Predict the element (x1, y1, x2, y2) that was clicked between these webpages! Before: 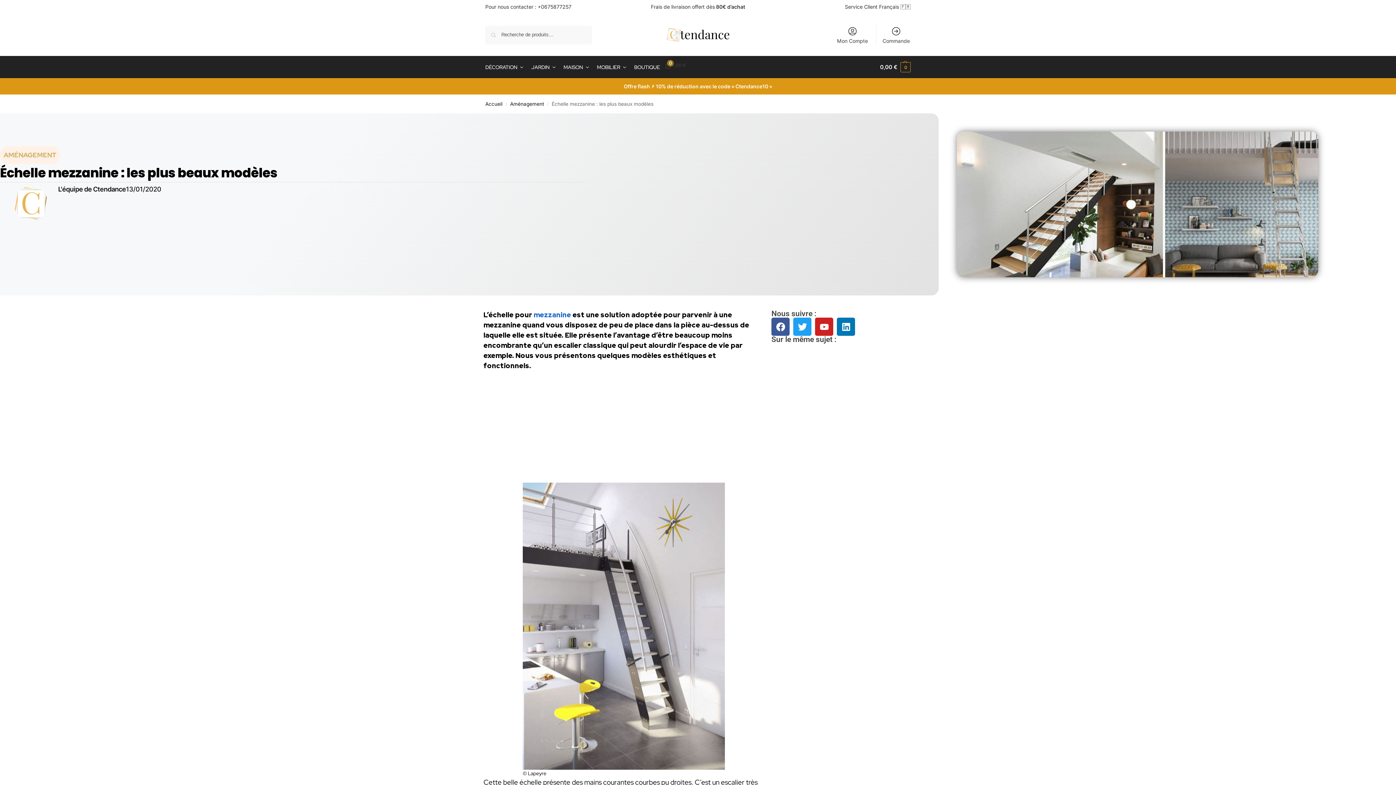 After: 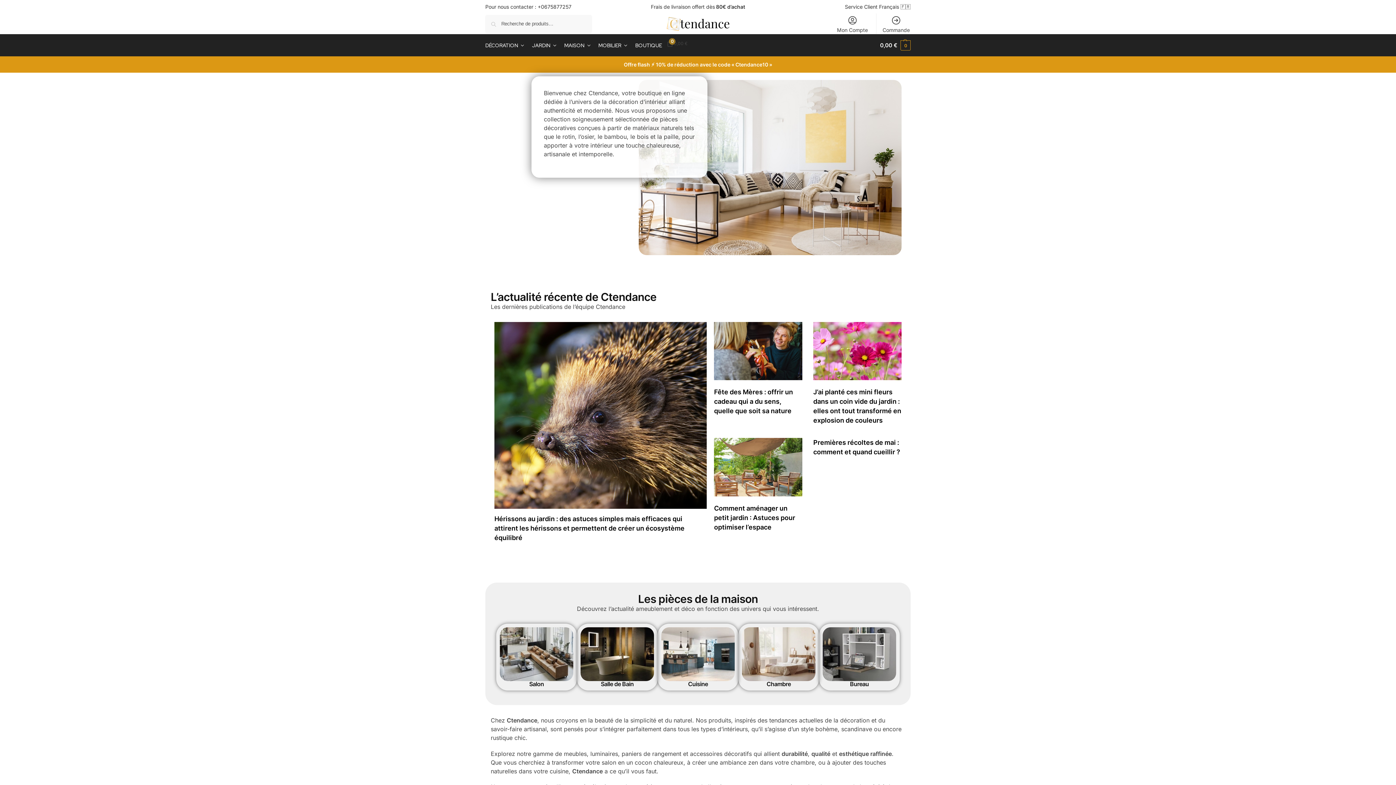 Action: bbox: (666, 27, 729, 41)